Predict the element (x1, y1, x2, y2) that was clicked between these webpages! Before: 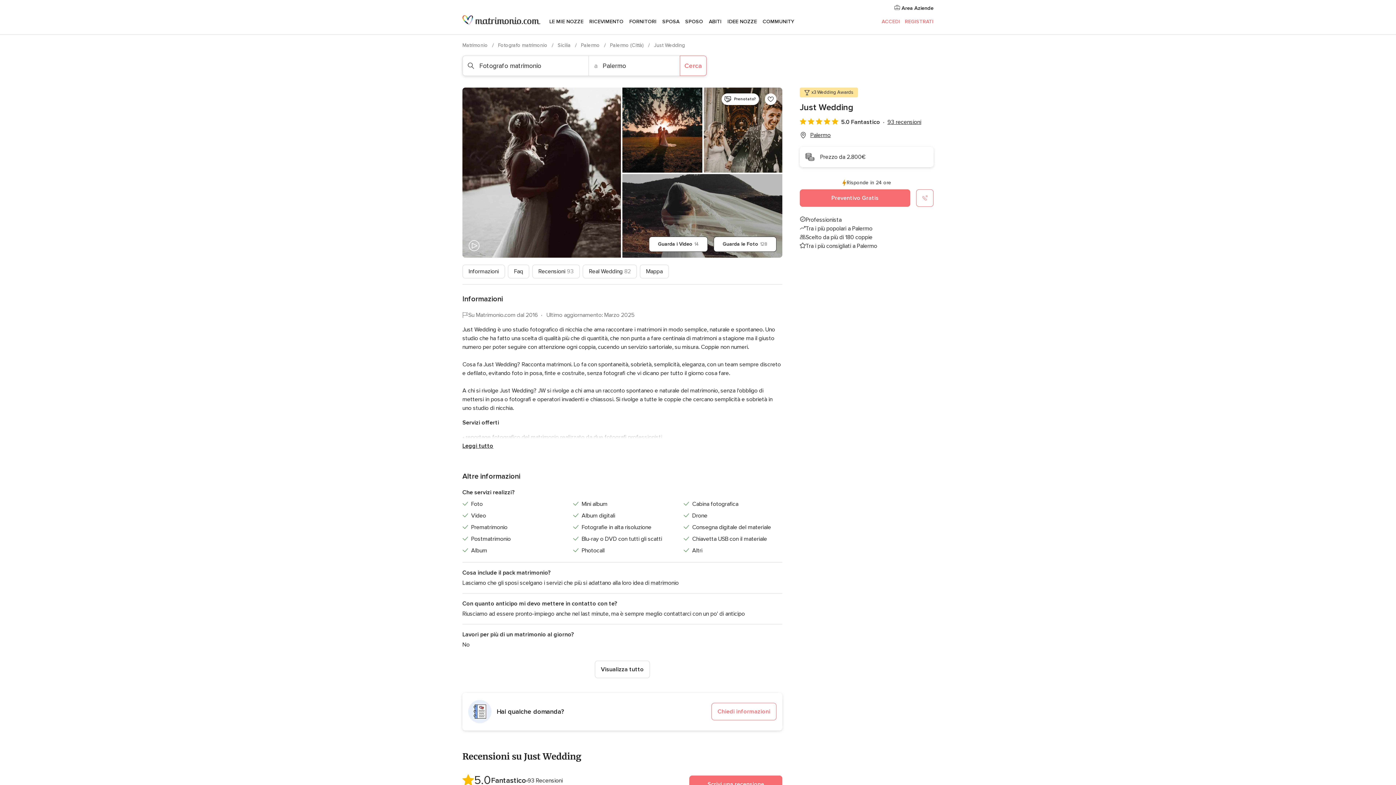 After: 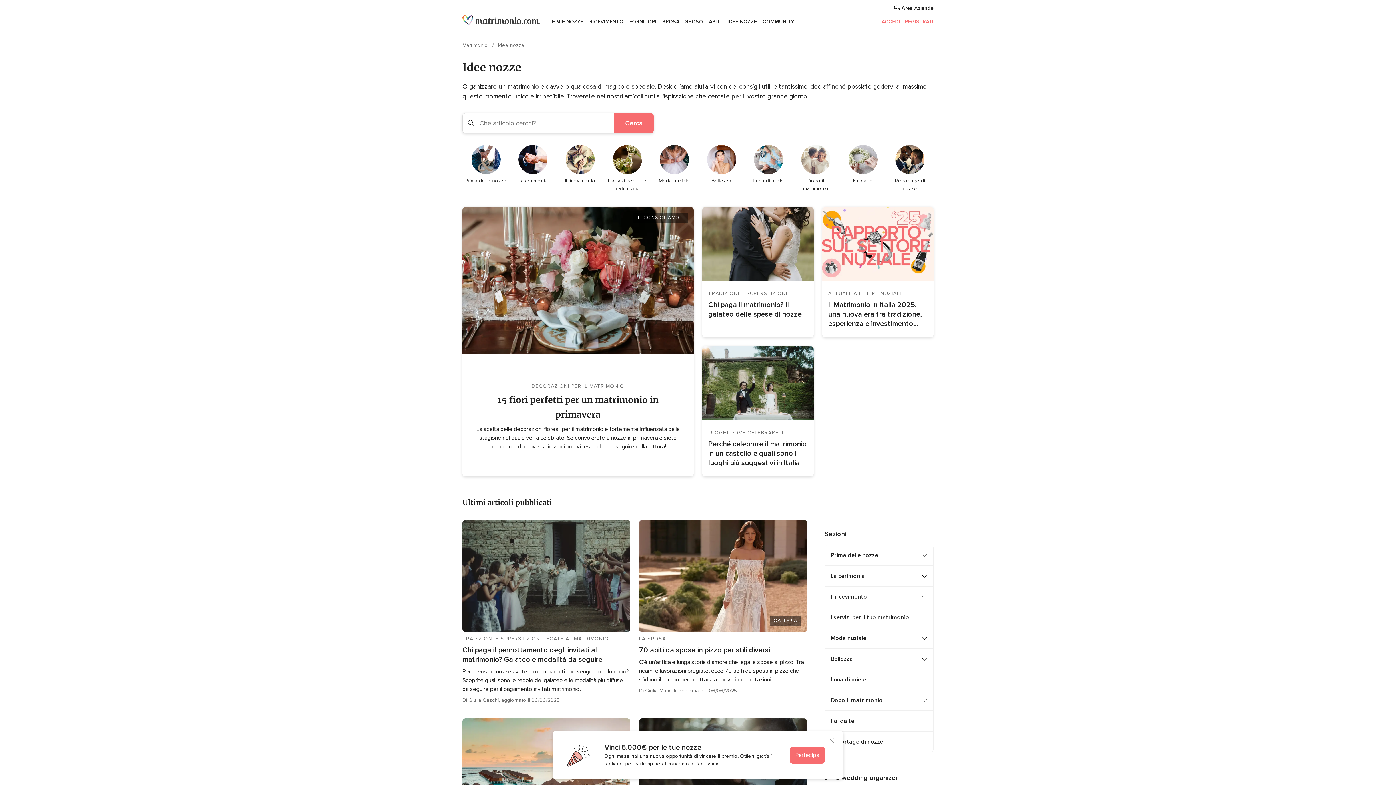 Action: label: IDEE NOZZE bbox: (724, 9, 760, 34)